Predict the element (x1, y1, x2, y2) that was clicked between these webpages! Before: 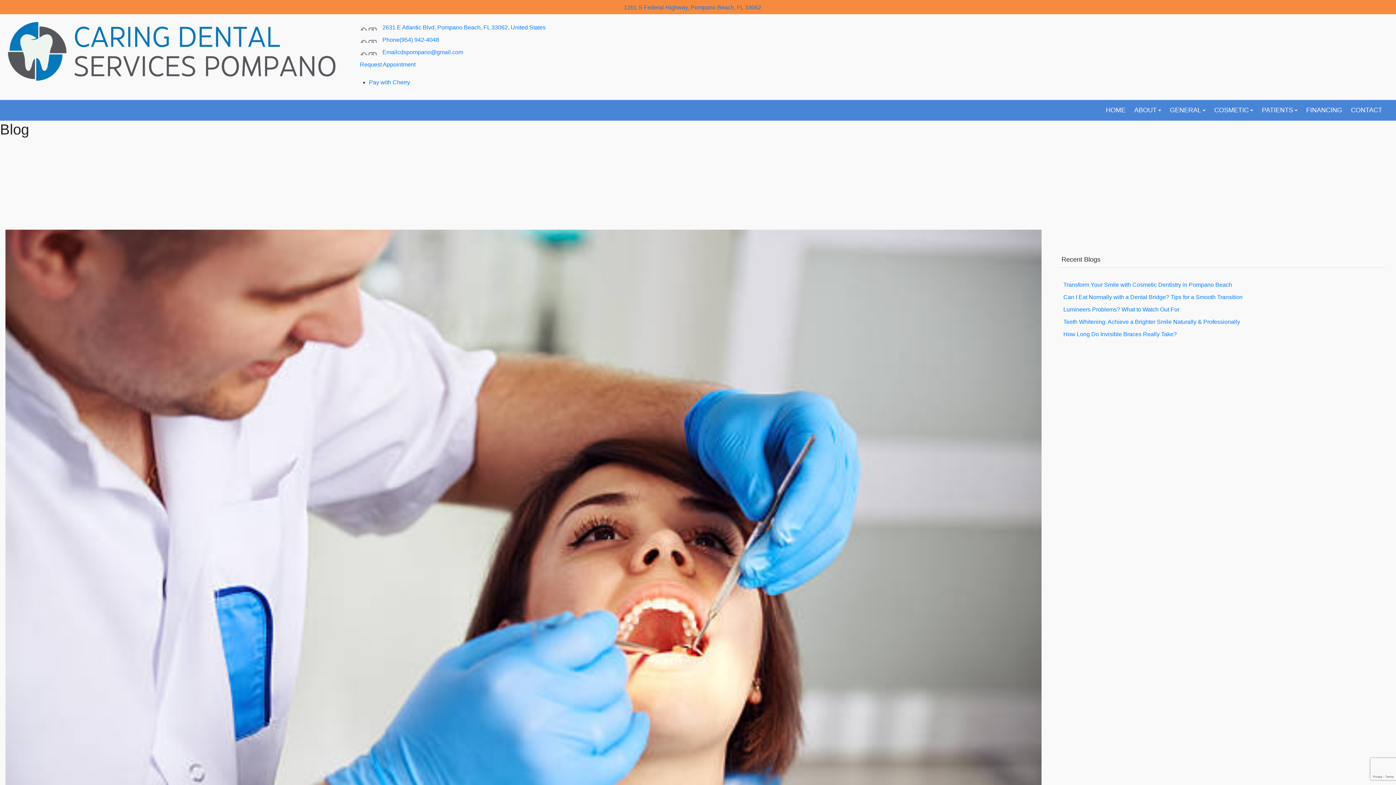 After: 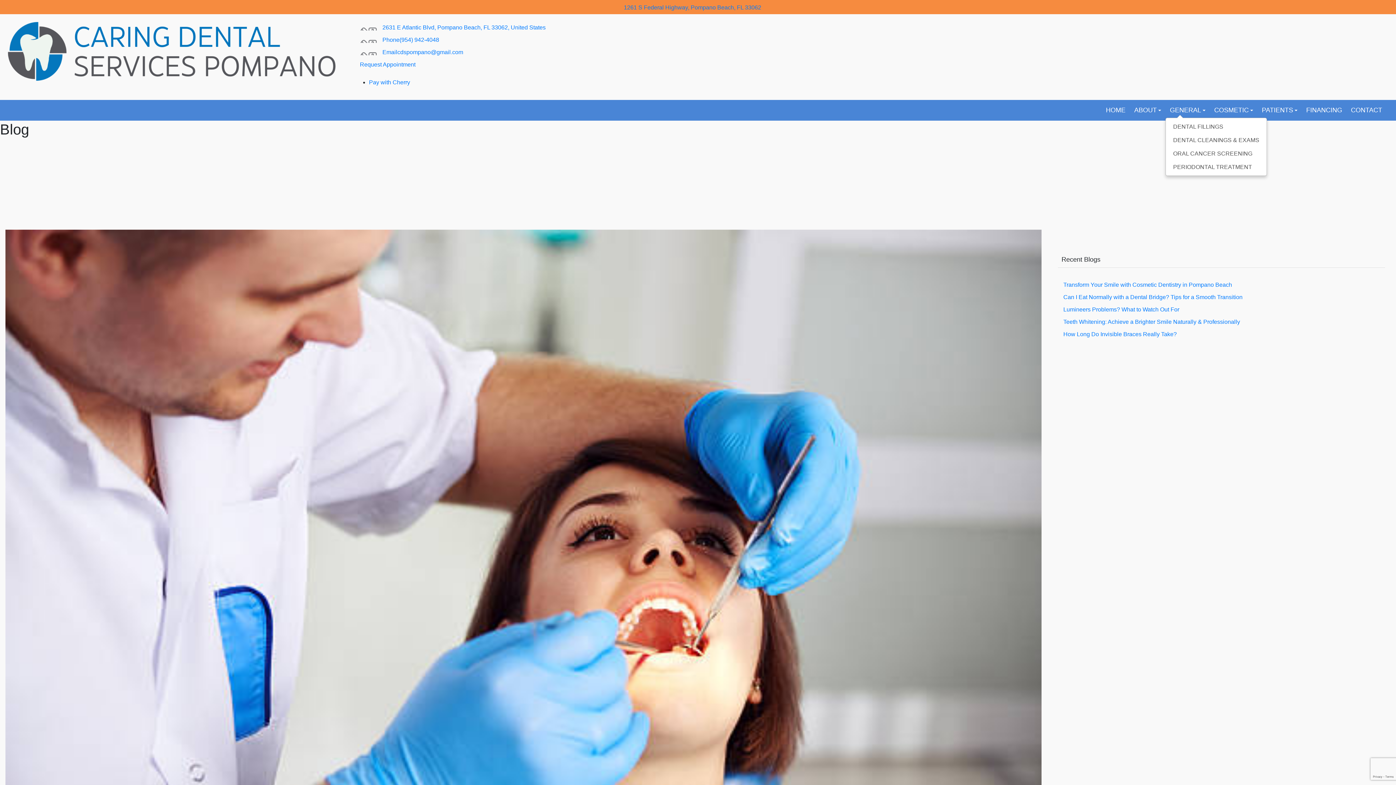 Action: label: GENERAL bbox: (1165, 102, 1210, 117)